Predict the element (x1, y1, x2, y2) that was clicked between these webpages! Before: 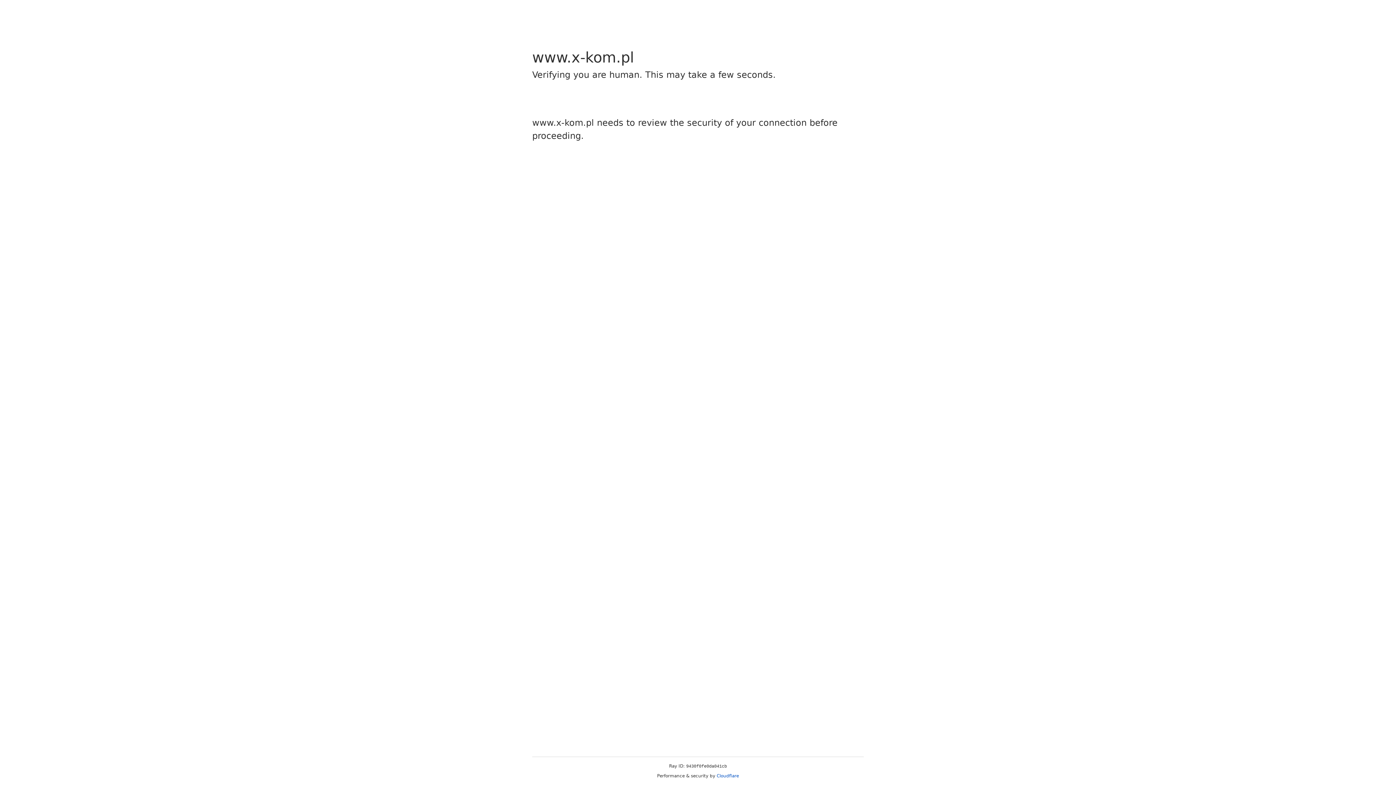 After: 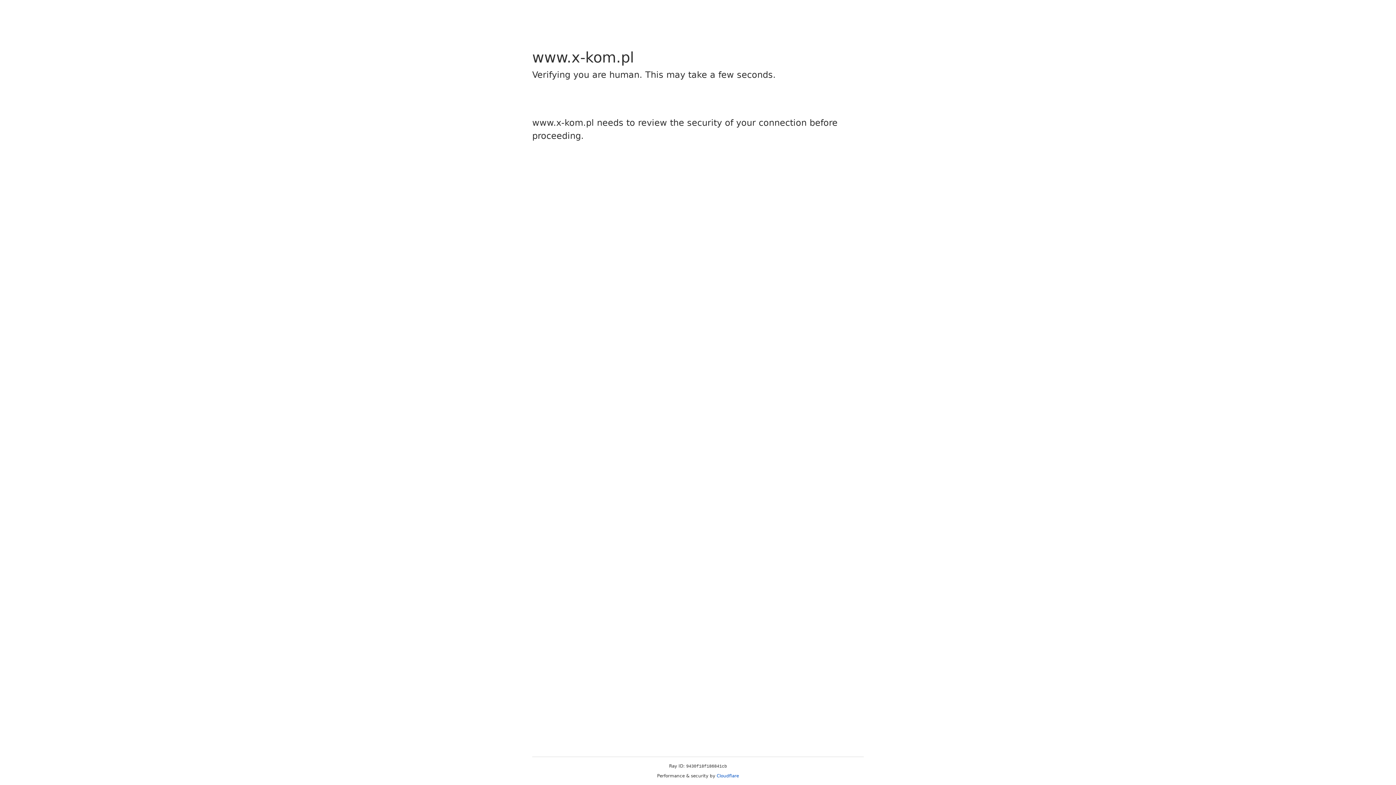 Action: label: Cloudflare bbox: (716, 773, 739, 778)